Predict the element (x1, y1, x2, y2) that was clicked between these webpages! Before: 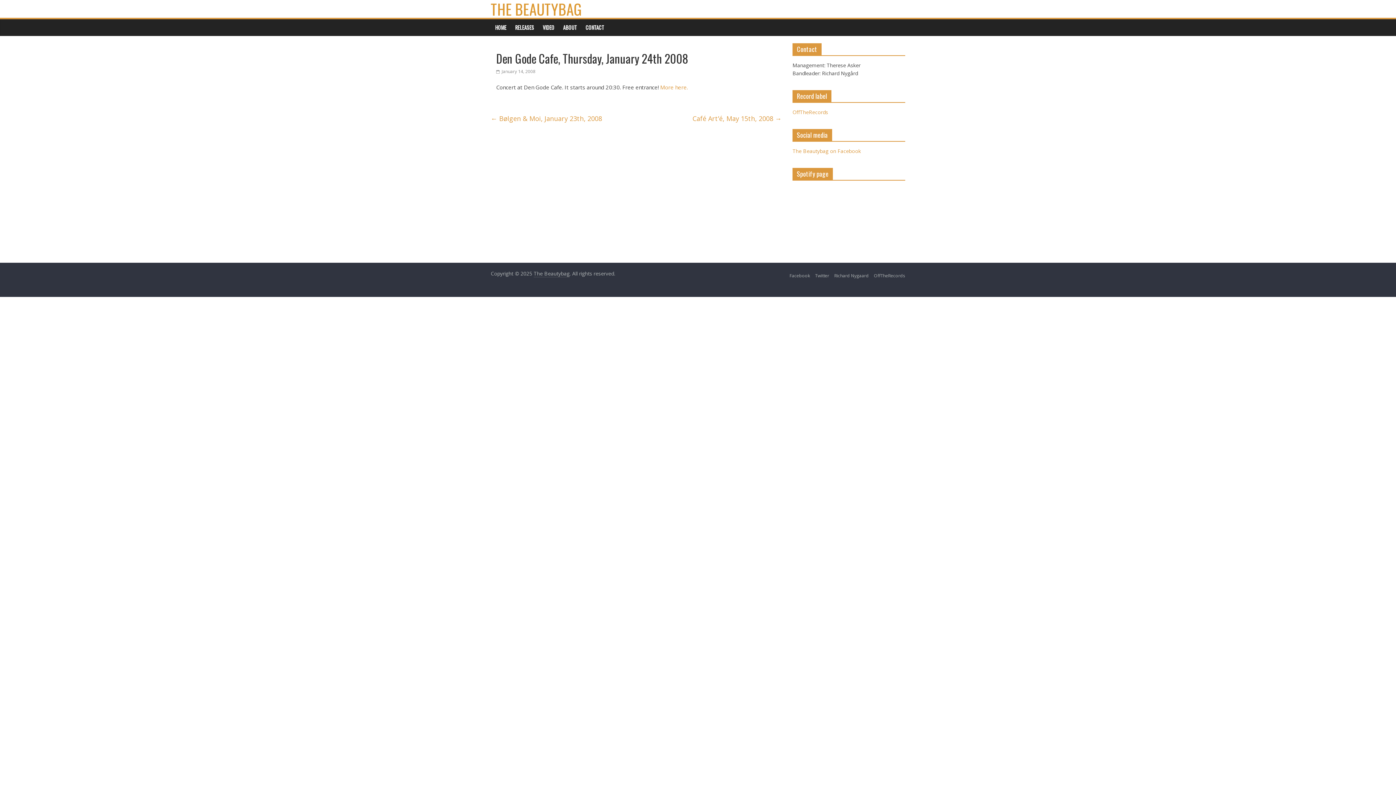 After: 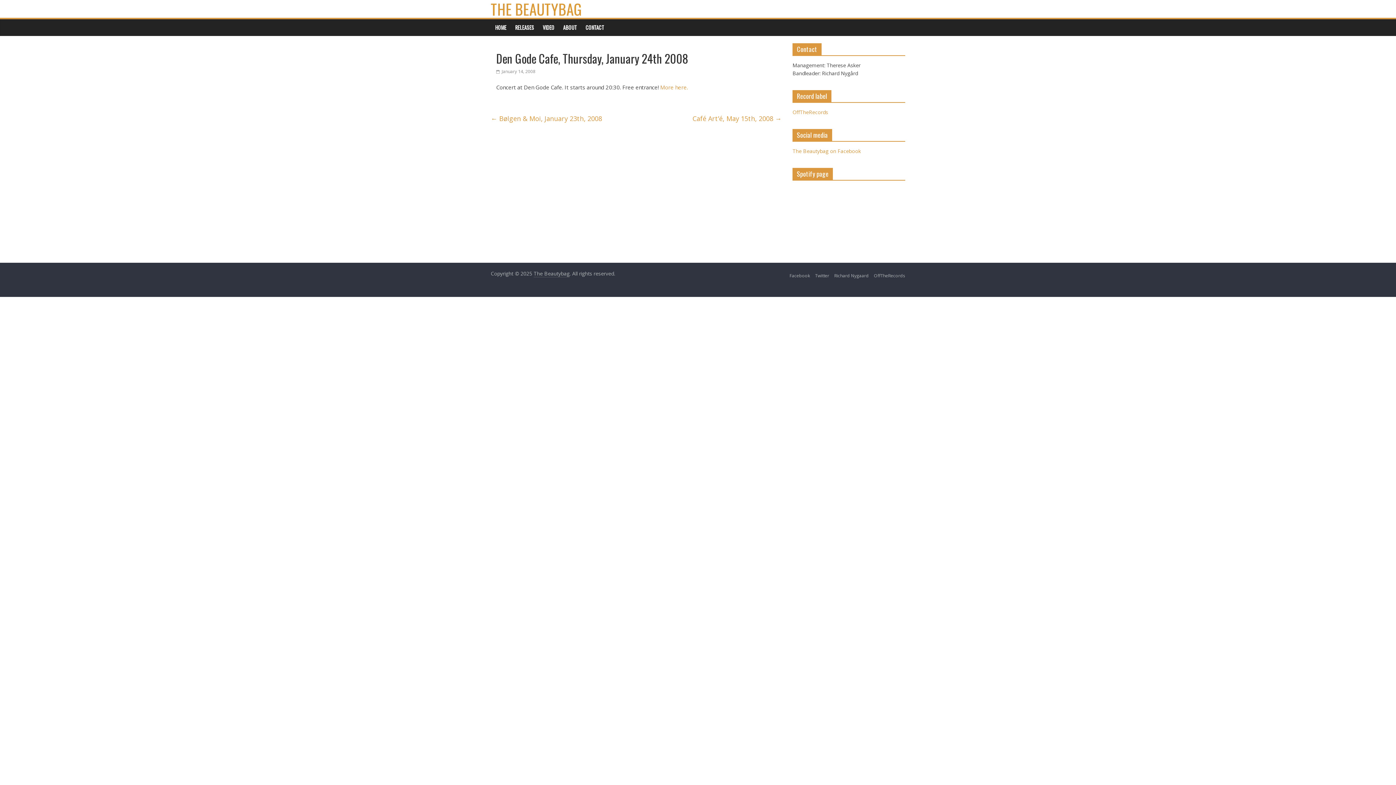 Action: bbox: (496, 68, 535, 74) label:  January 14, 2008